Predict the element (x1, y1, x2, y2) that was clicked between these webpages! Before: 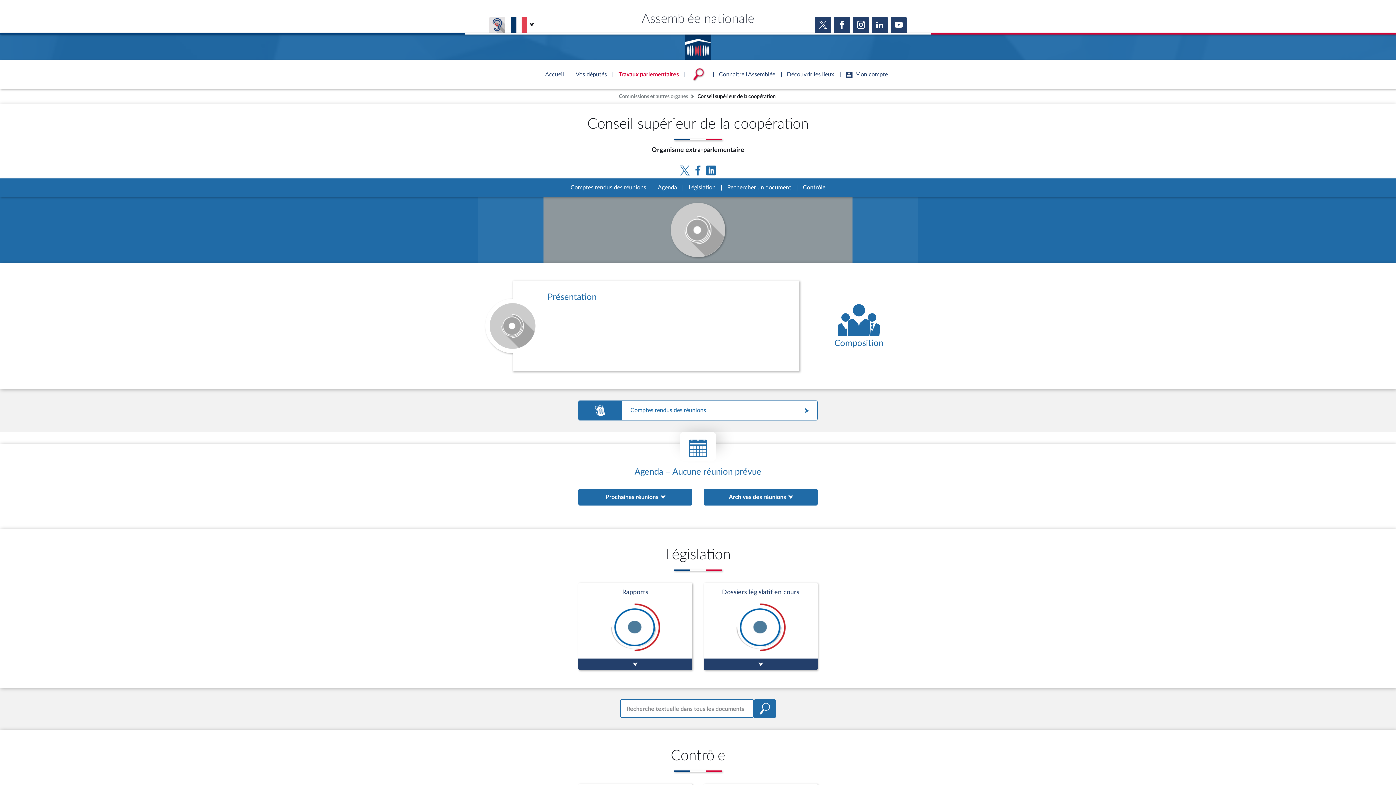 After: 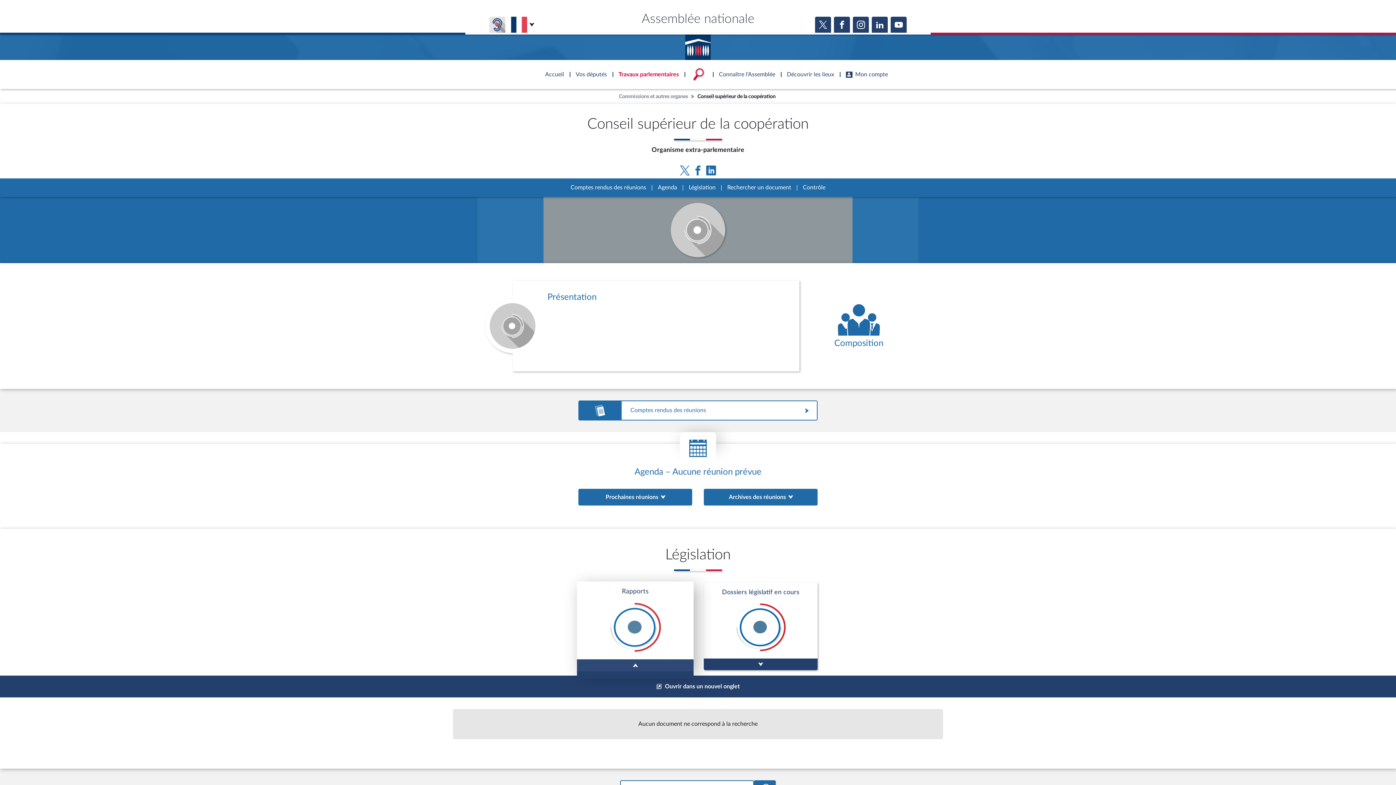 Action: bbox: (578, 582, 692, 670)